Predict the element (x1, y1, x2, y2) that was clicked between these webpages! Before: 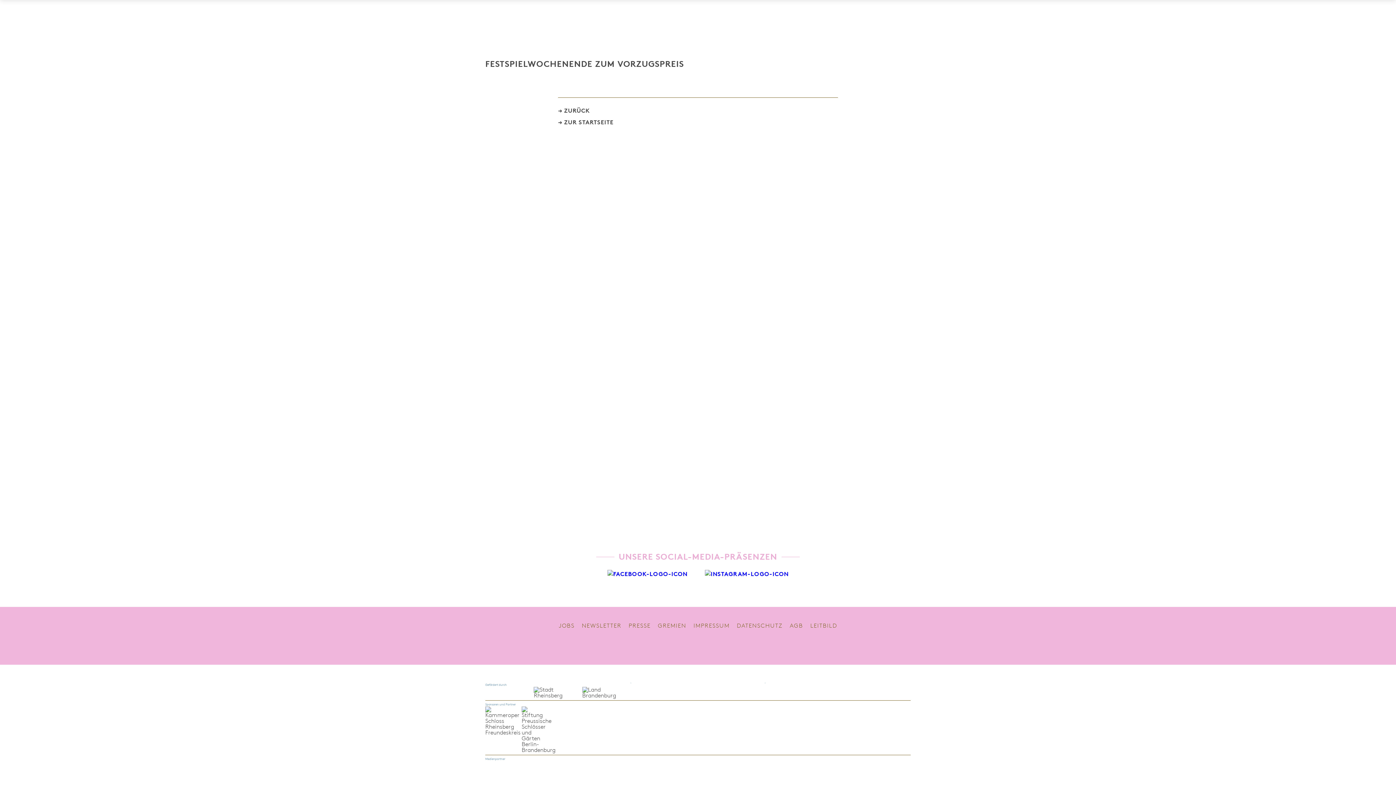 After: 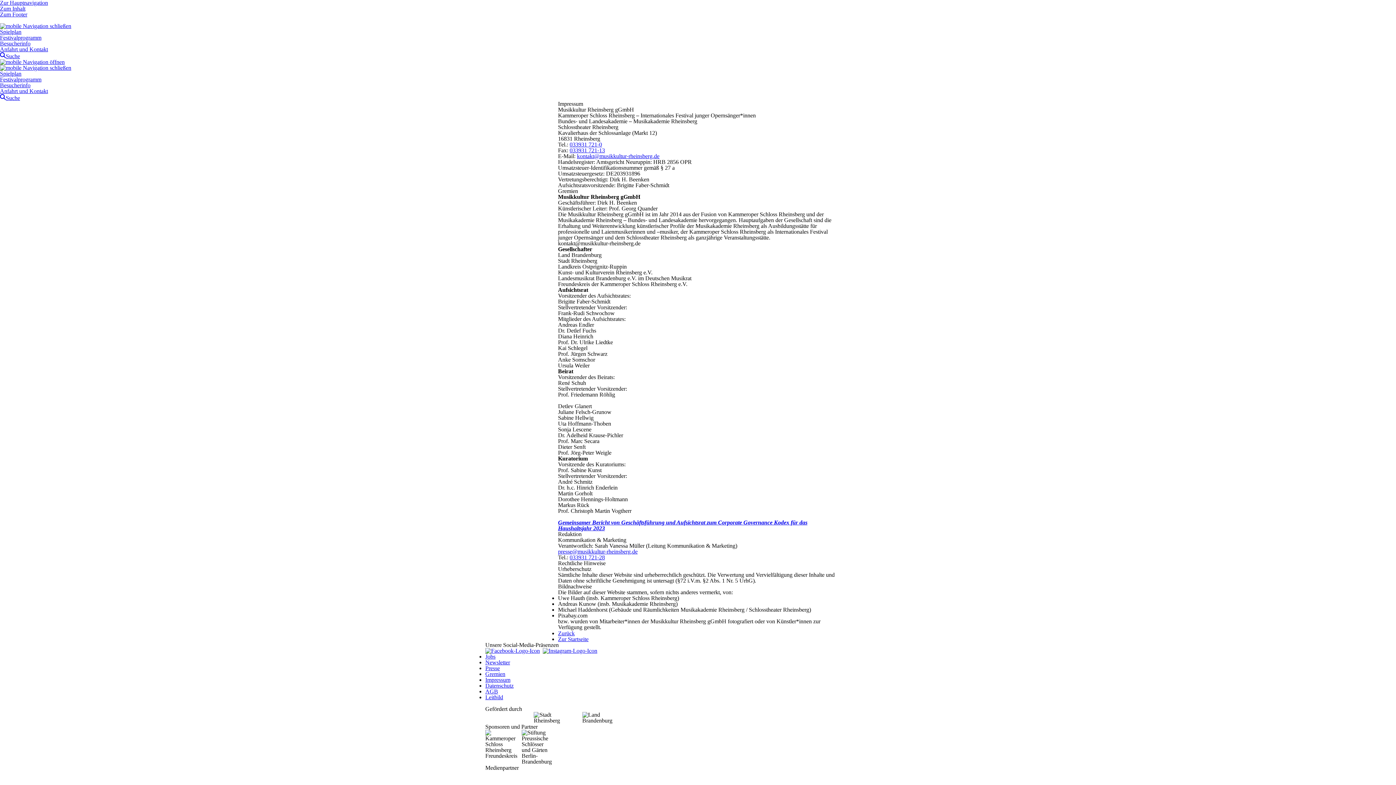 Action: bbox: (693, 622, 729, 630) label: IMPRESSUM